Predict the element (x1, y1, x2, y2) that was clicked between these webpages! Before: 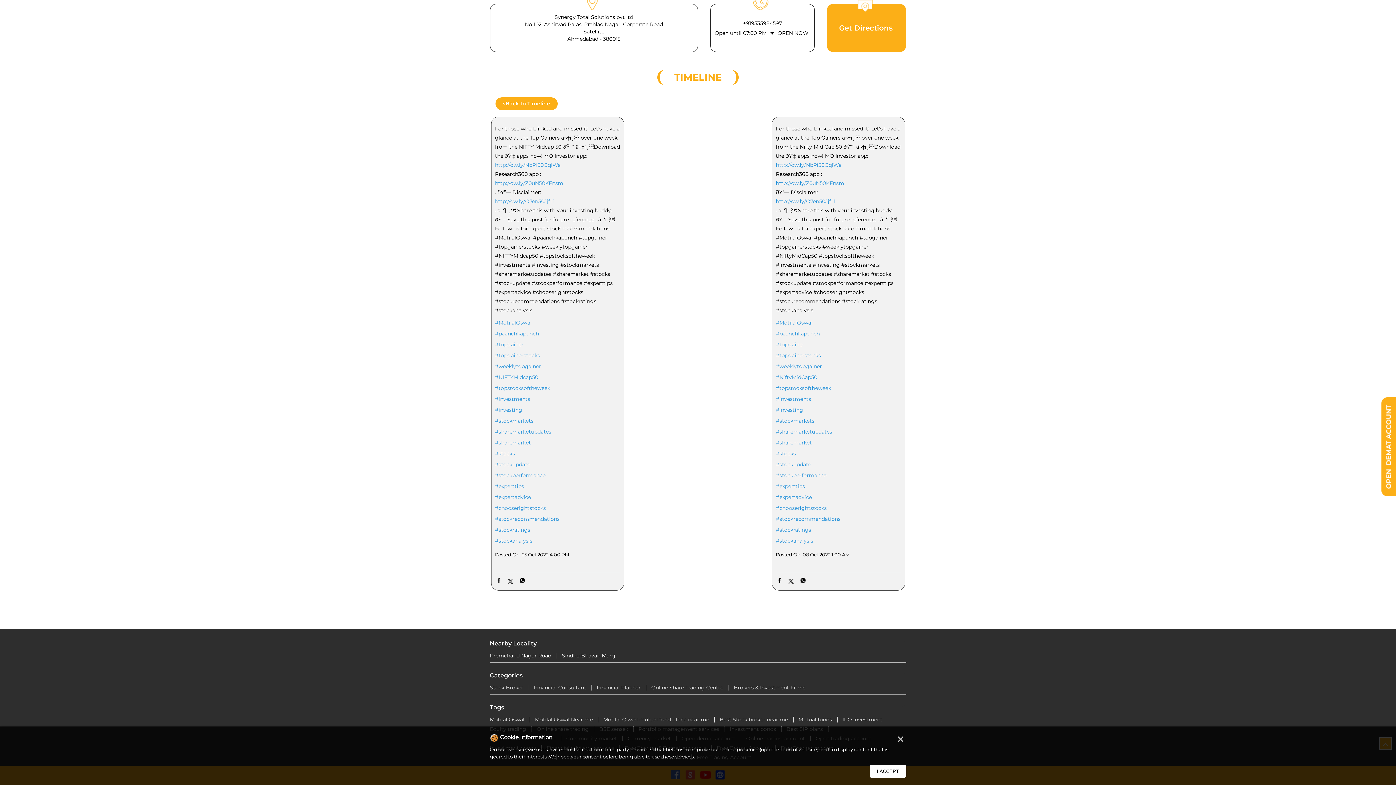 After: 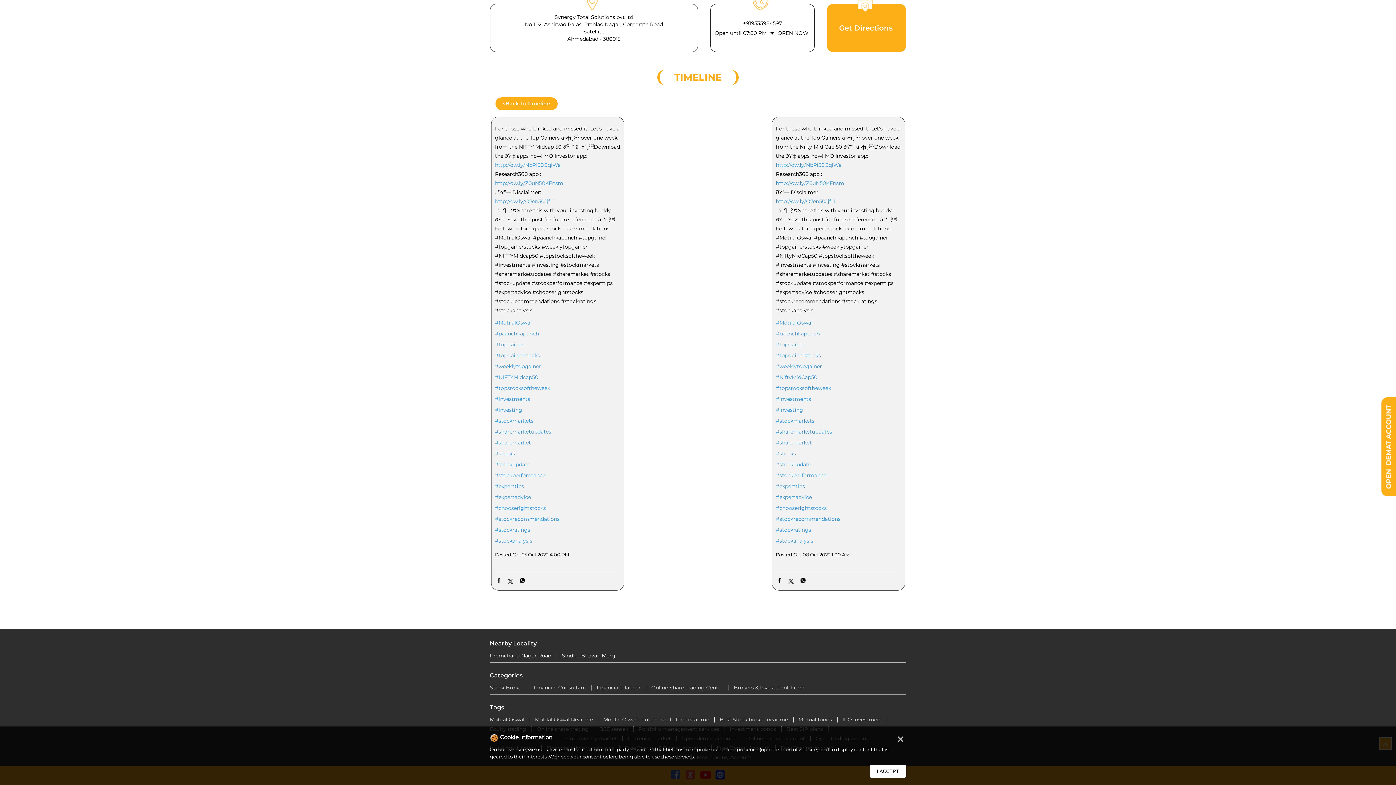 Action: label: http://ow.ly/Z0uN50KFnsm bbox: (495, 178, 620, 187)